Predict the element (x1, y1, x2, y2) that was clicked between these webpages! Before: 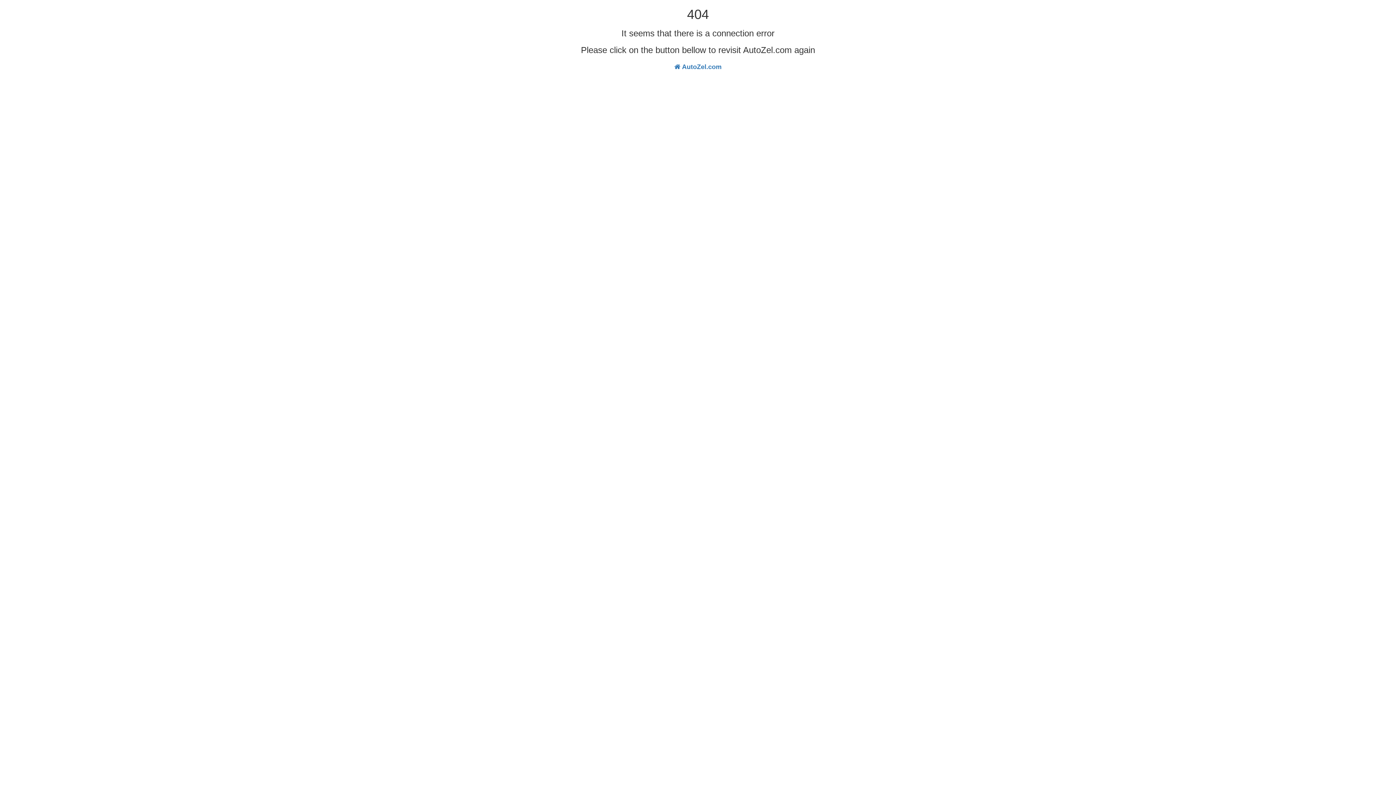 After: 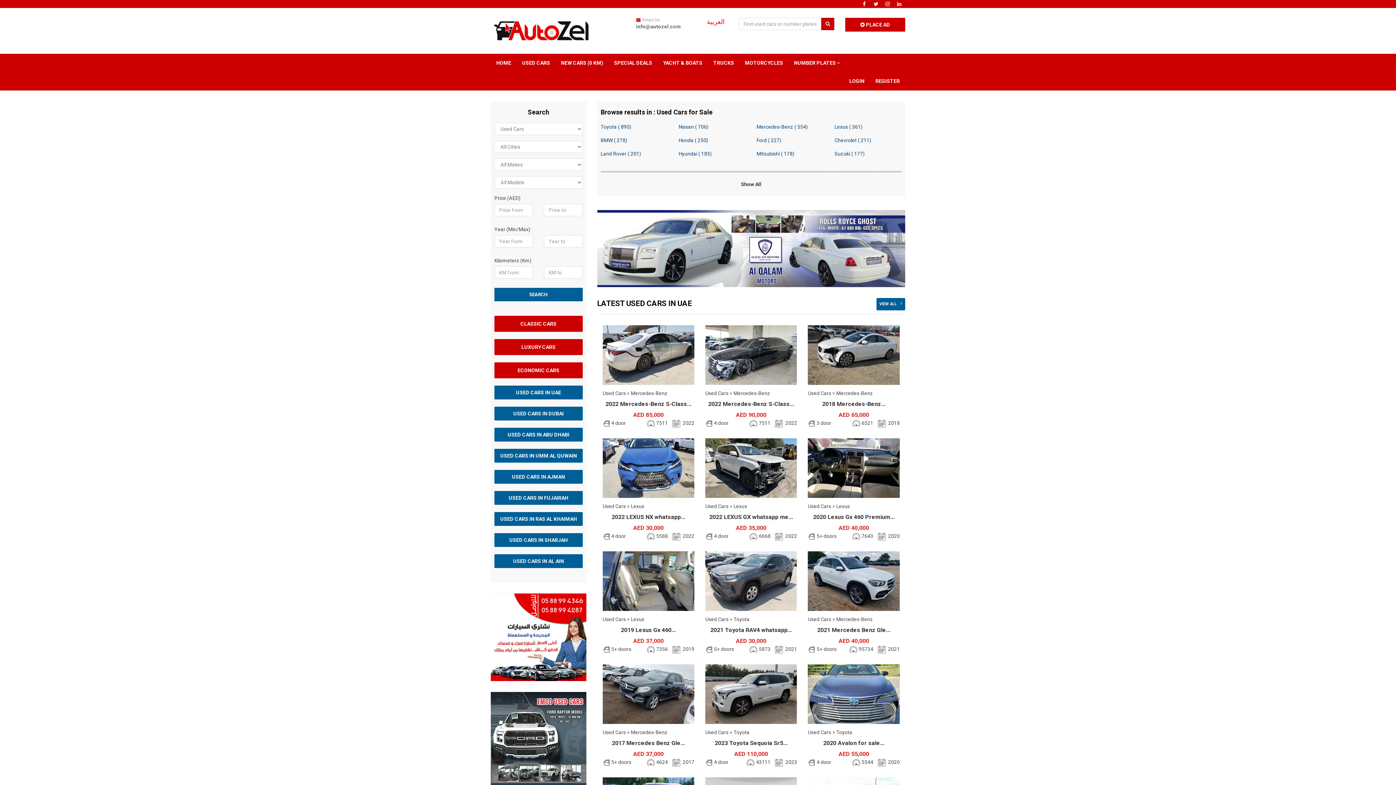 Action: bbox: (668, 58, 728, 75) label:  AutoZel.com